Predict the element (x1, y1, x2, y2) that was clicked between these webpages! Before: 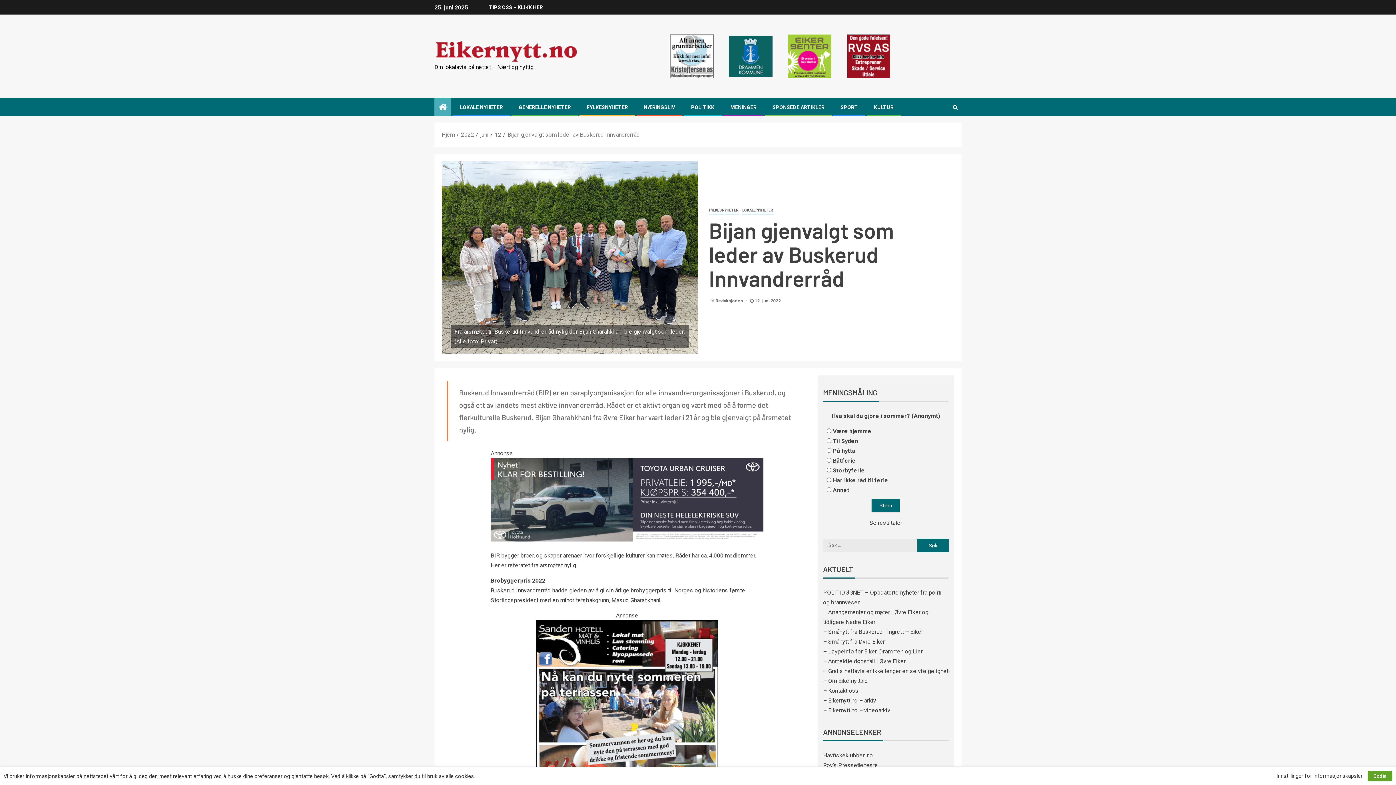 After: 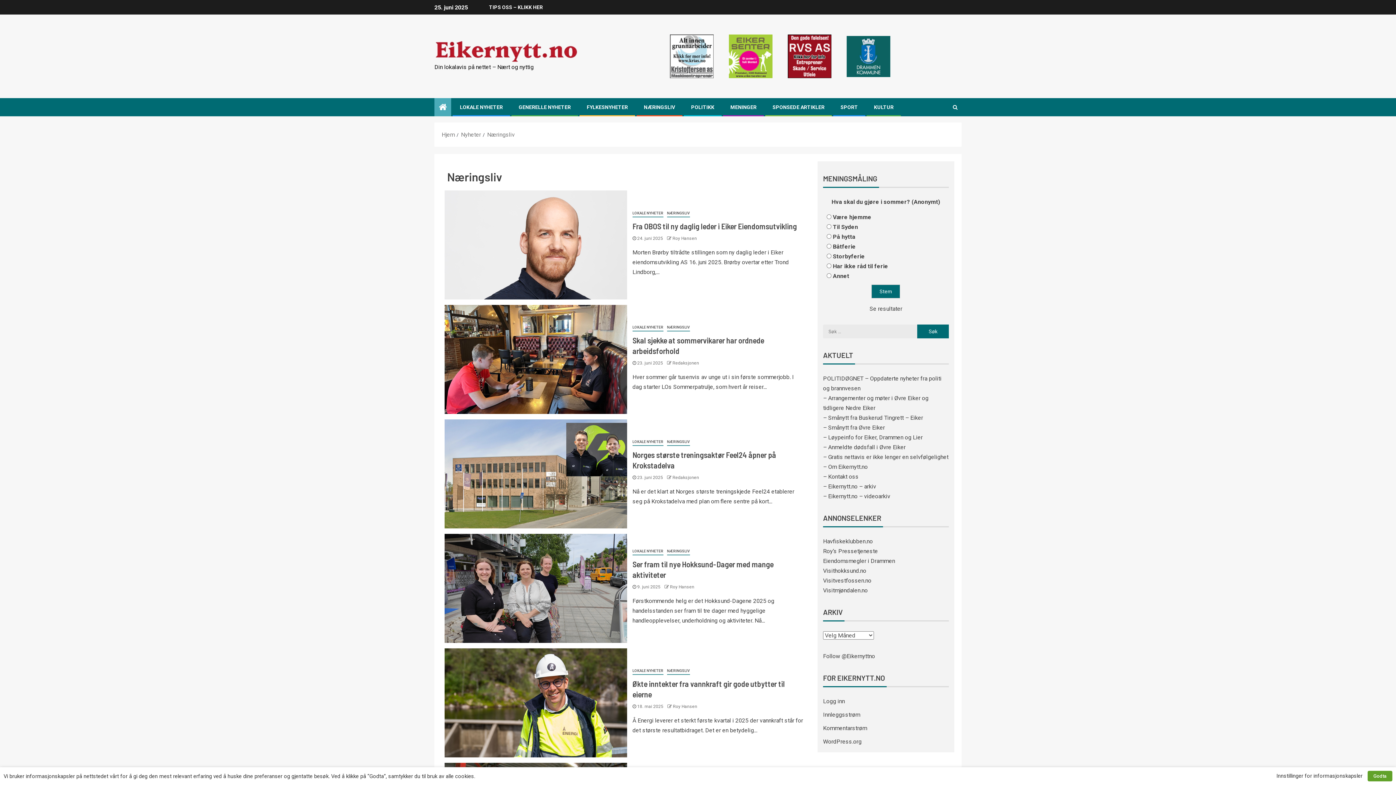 Action: bbox: (644, 104, 675, 110) label: NÆRINGSLIV